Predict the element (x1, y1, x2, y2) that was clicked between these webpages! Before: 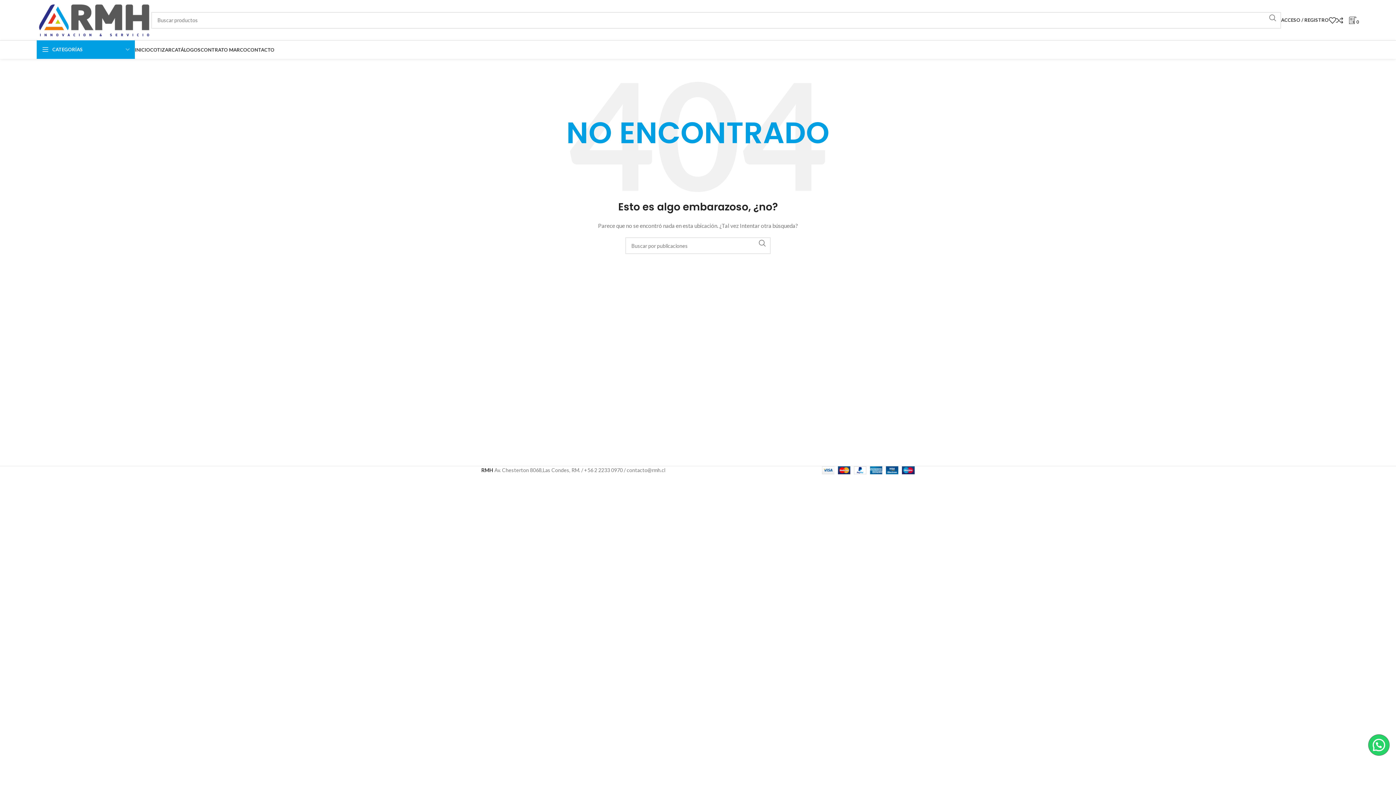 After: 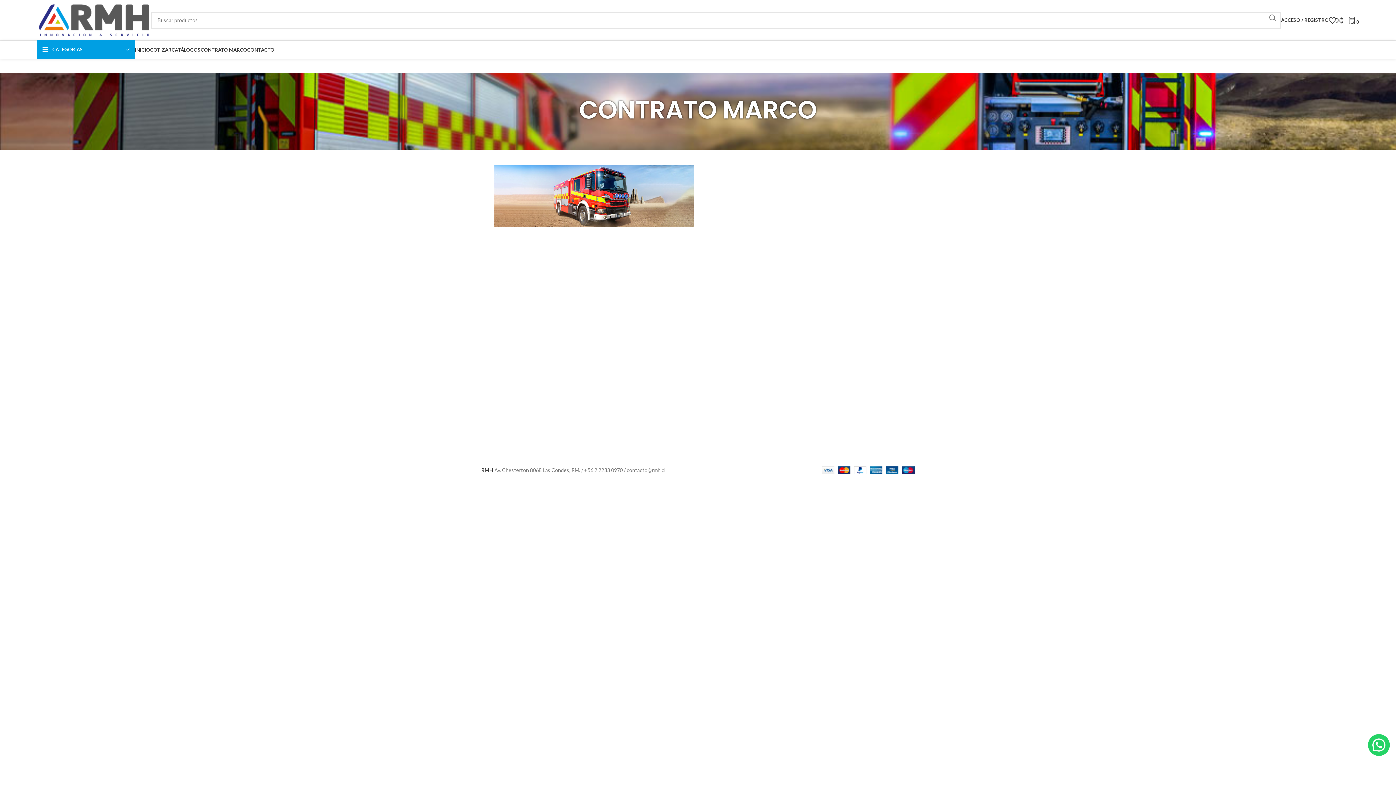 Action: label: CONTRATO MARCO bbox: (200, 42, 247, 57)